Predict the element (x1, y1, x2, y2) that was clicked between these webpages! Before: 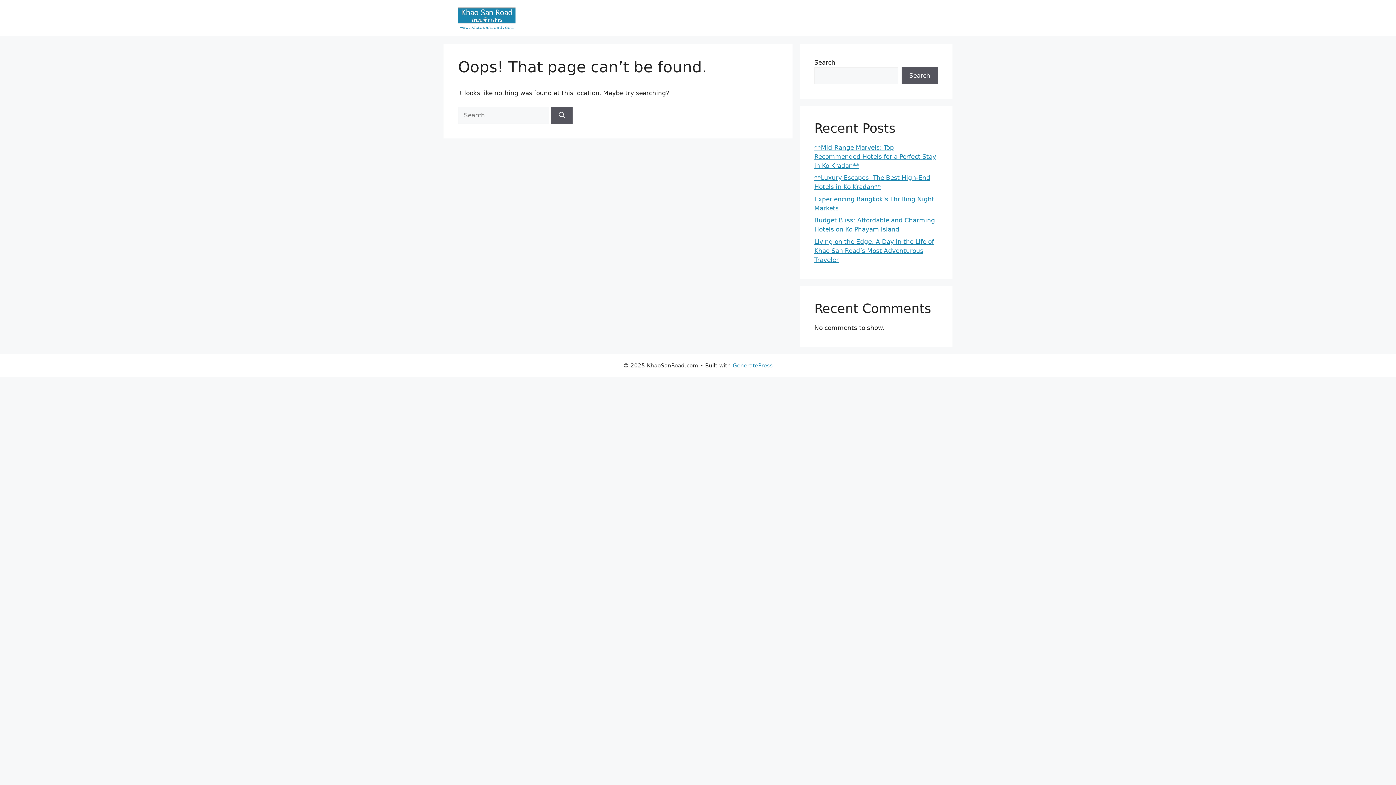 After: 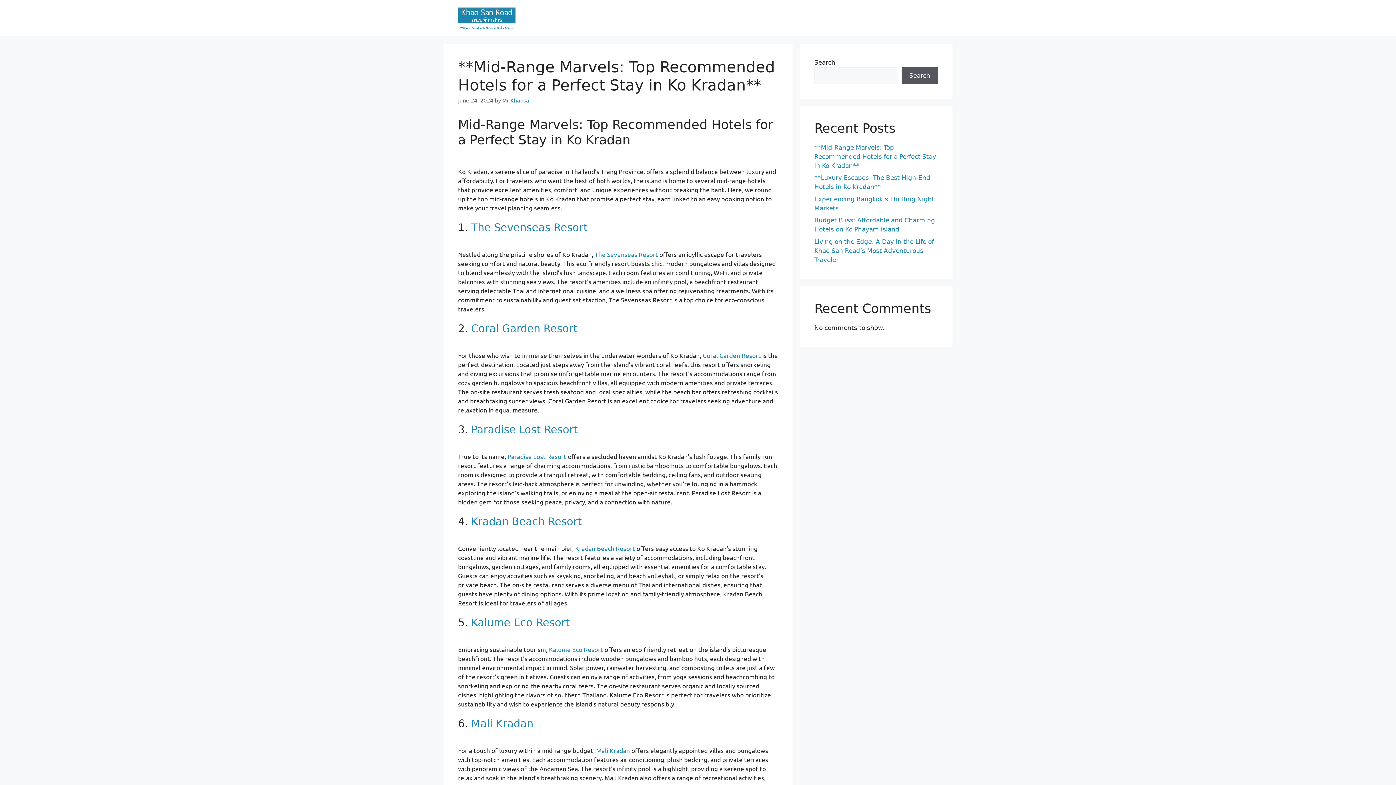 Action: bbox: (814, 143, 936, 169) label: **Mid-Range Marvels: Top Recommended Hotels for a Perfect Stay in Ko Kradan**